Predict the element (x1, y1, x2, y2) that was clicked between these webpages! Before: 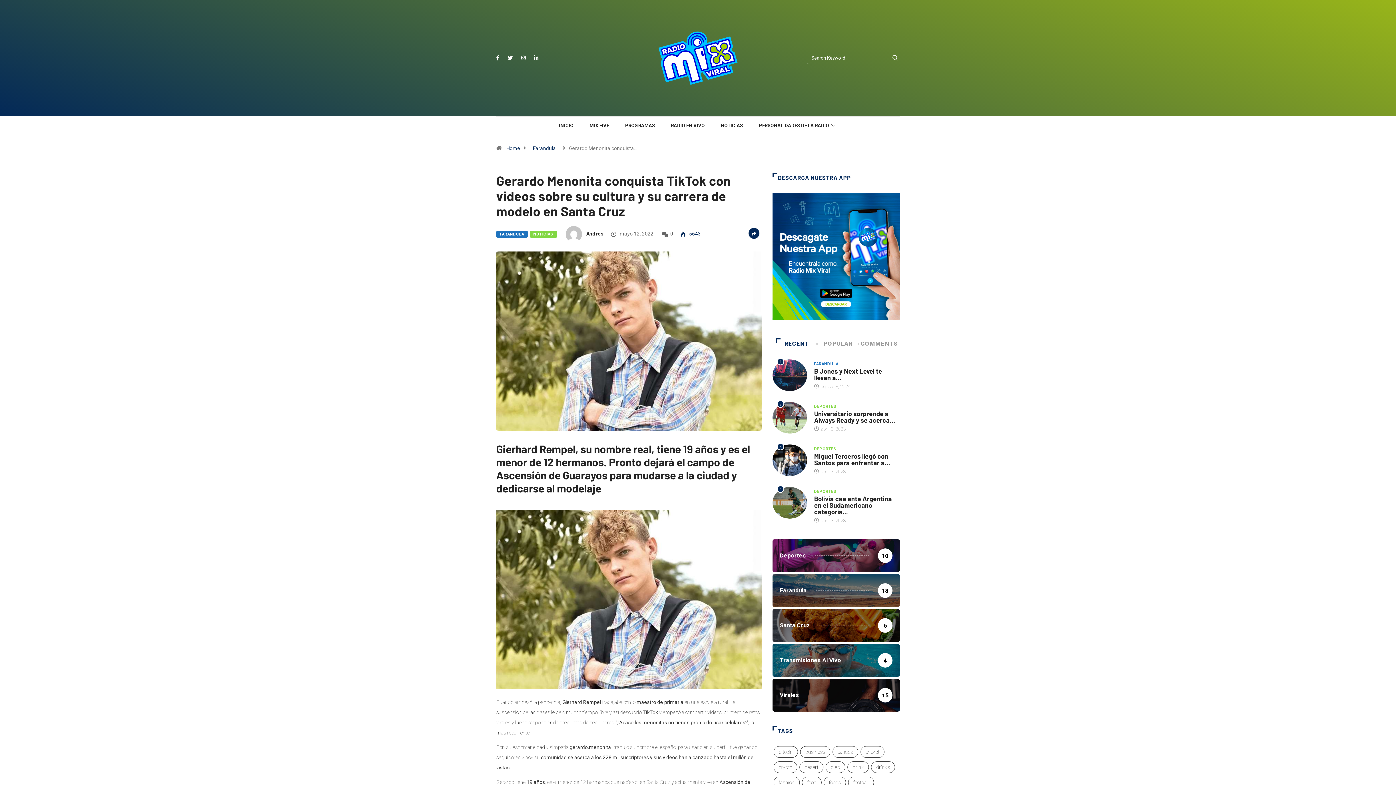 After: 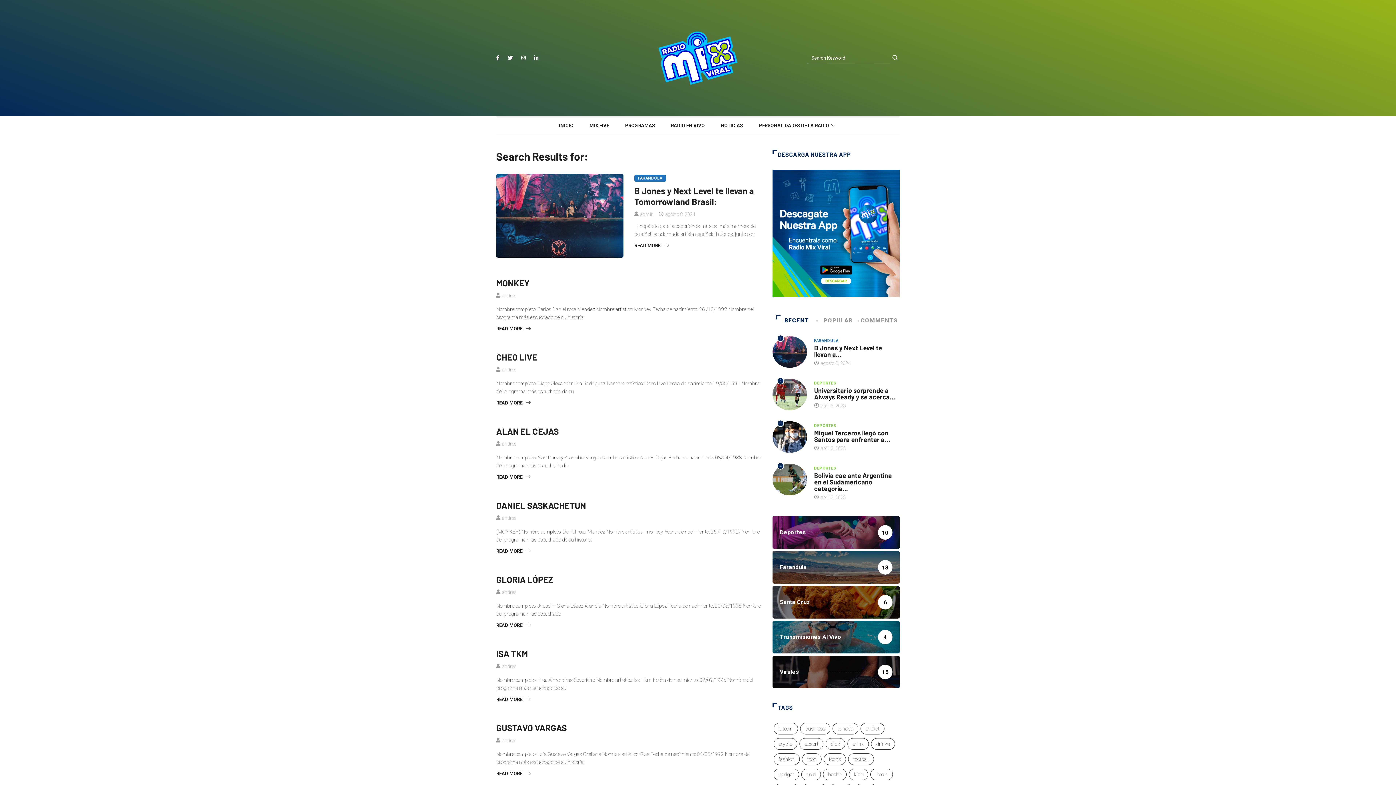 Action: bbox: (890, 52, 900, 64)